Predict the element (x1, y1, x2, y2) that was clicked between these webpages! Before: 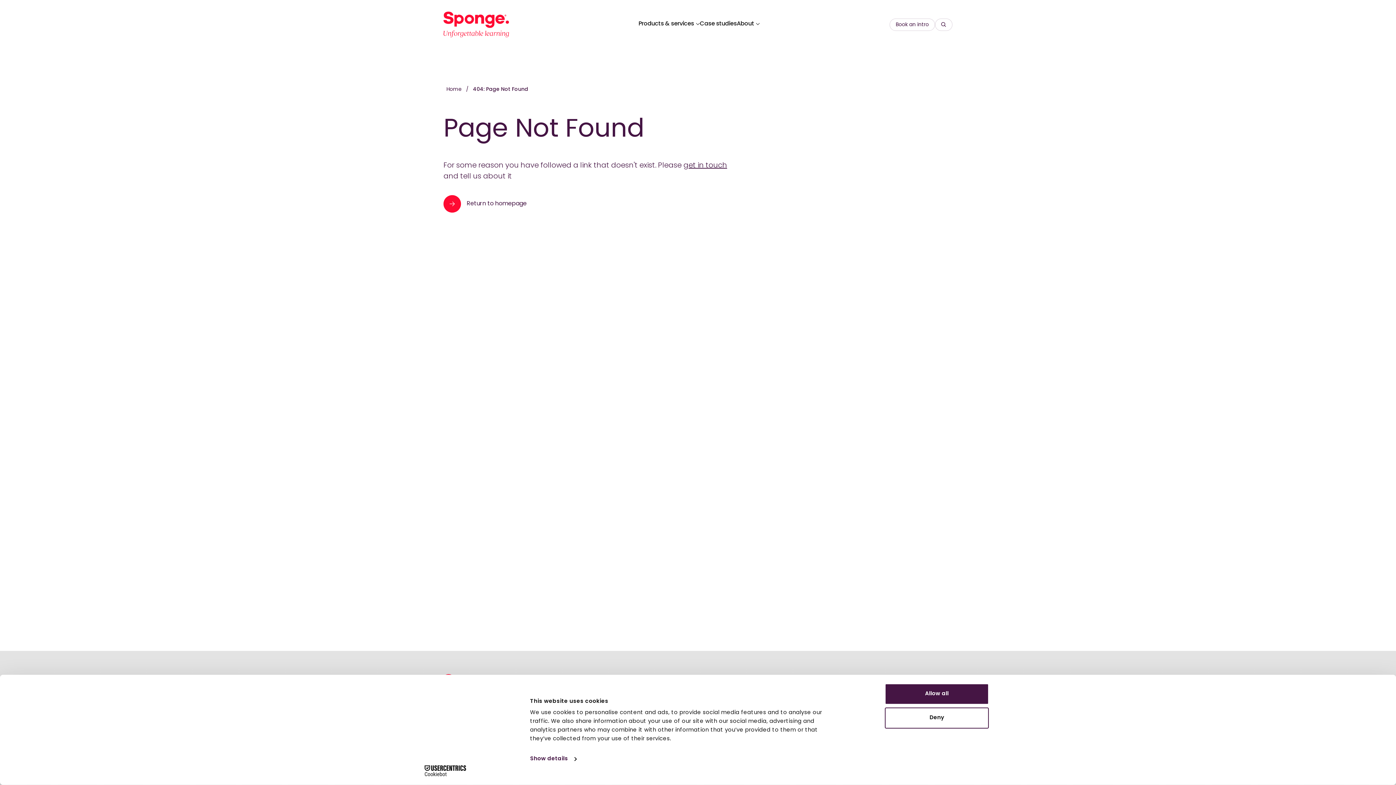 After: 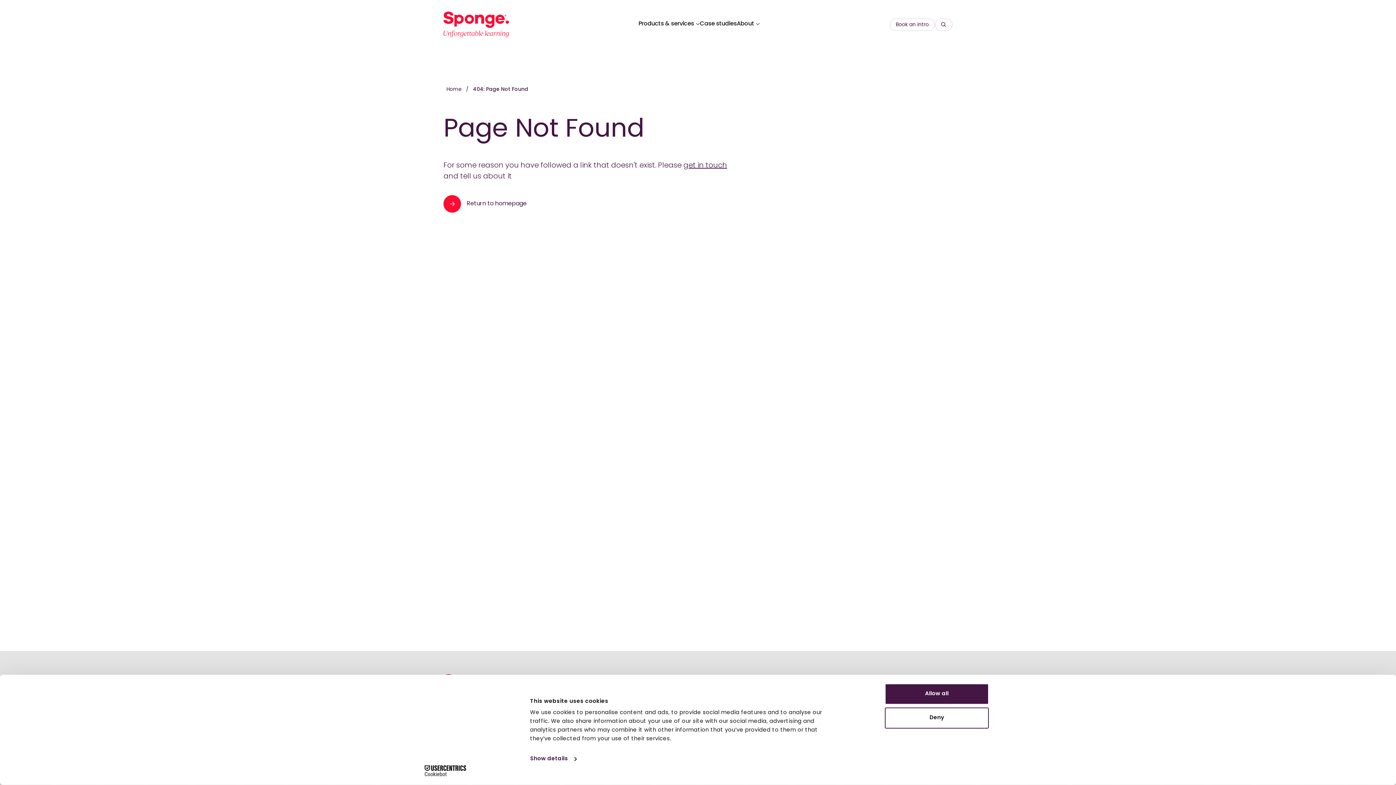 Action: label: Cookiebot - opens in a new window bbox: (413, 765, 477, 776)